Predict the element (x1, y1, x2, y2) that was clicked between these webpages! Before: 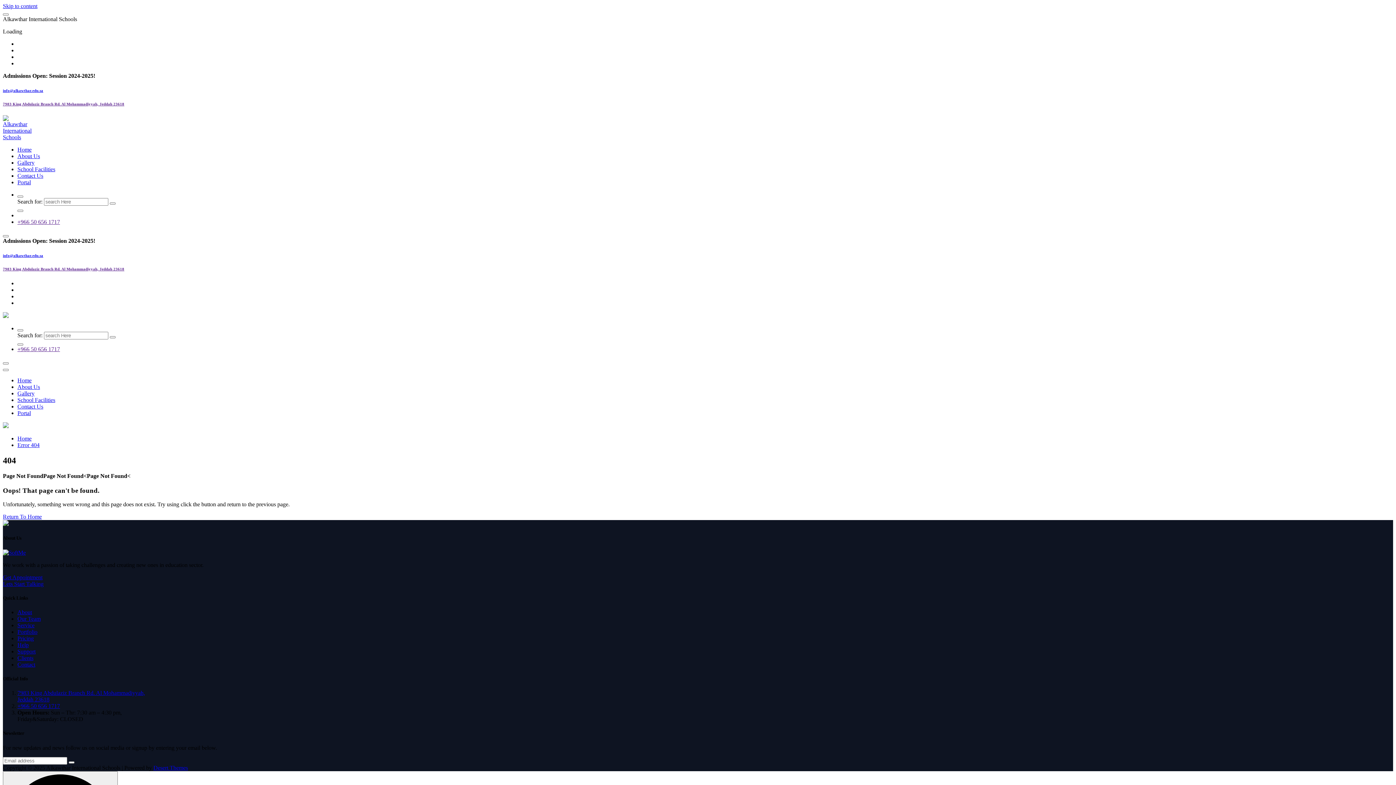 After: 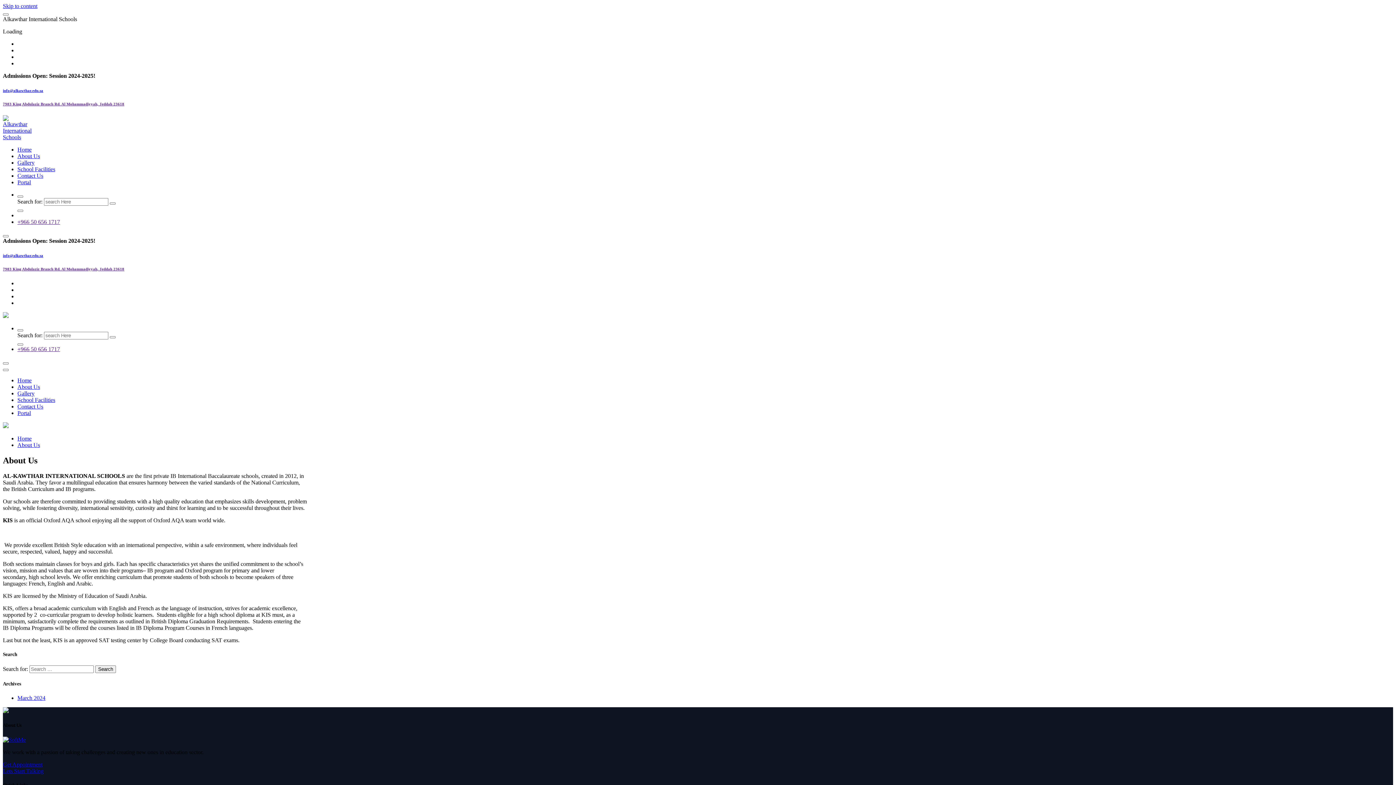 Action: label: About Us bbox: (17, 153, 40, 159)